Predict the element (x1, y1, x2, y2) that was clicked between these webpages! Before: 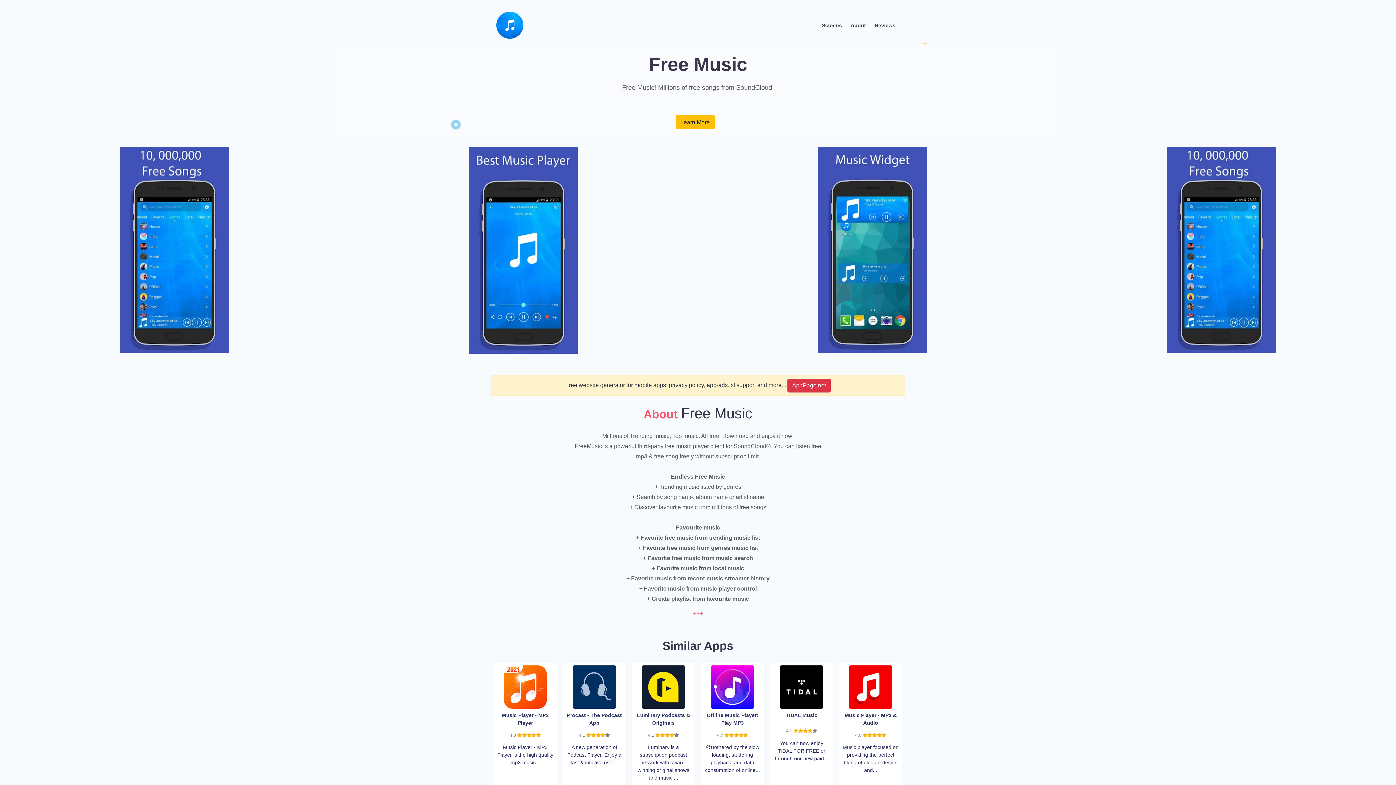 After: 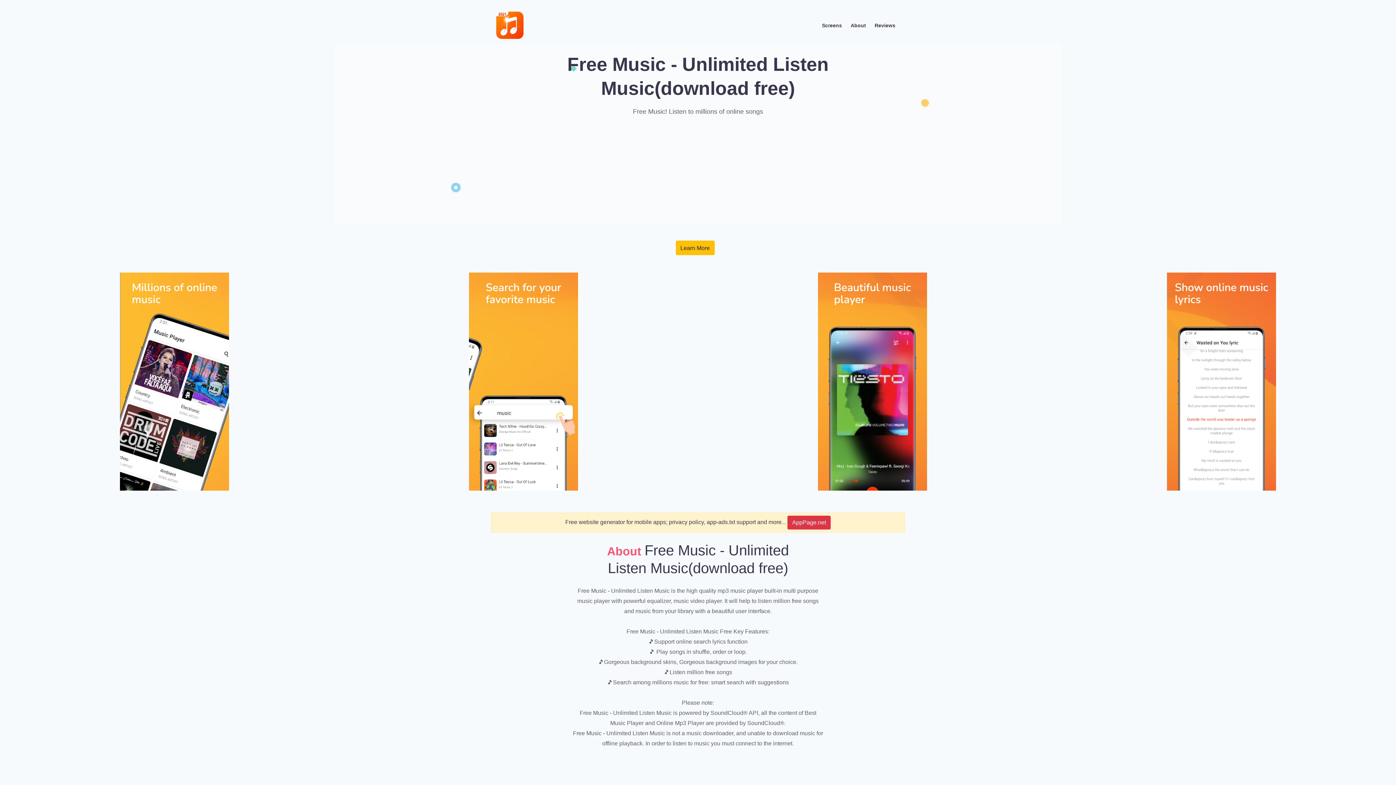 Action: bbox: (503, 684, 547, 689)